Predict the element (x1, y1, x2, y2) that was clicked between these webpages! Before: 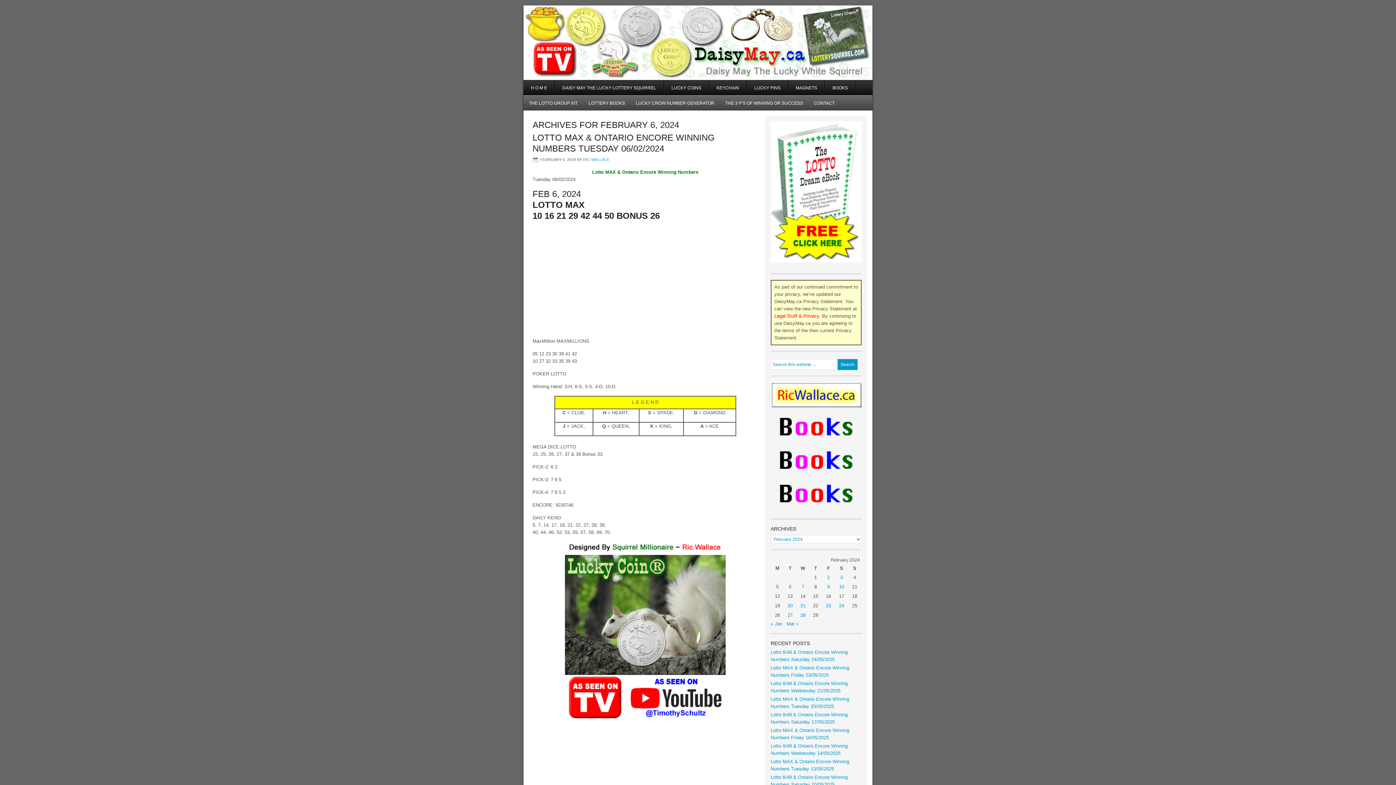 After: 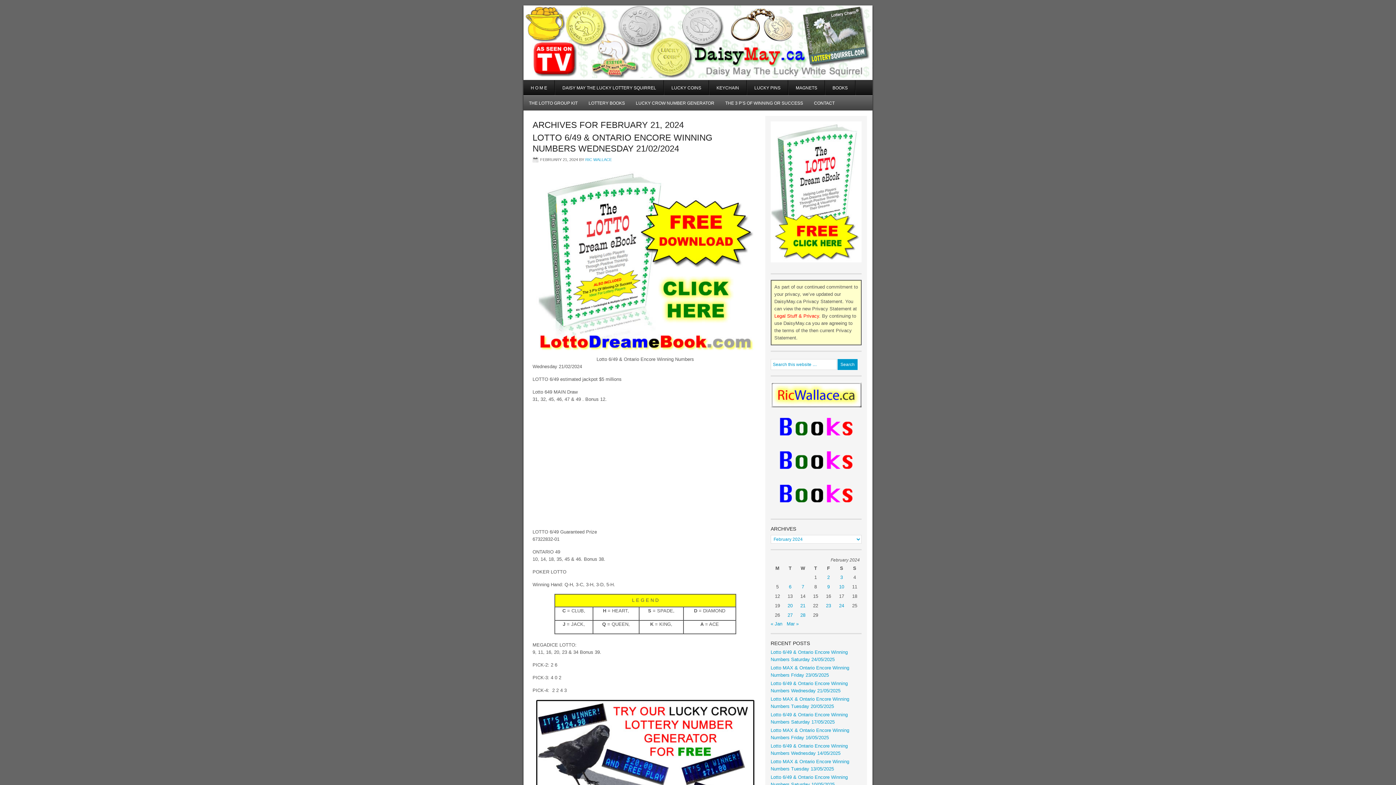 Action: label: Posts published on February 21, 2024 bbox: (800, 603, 805, 608)